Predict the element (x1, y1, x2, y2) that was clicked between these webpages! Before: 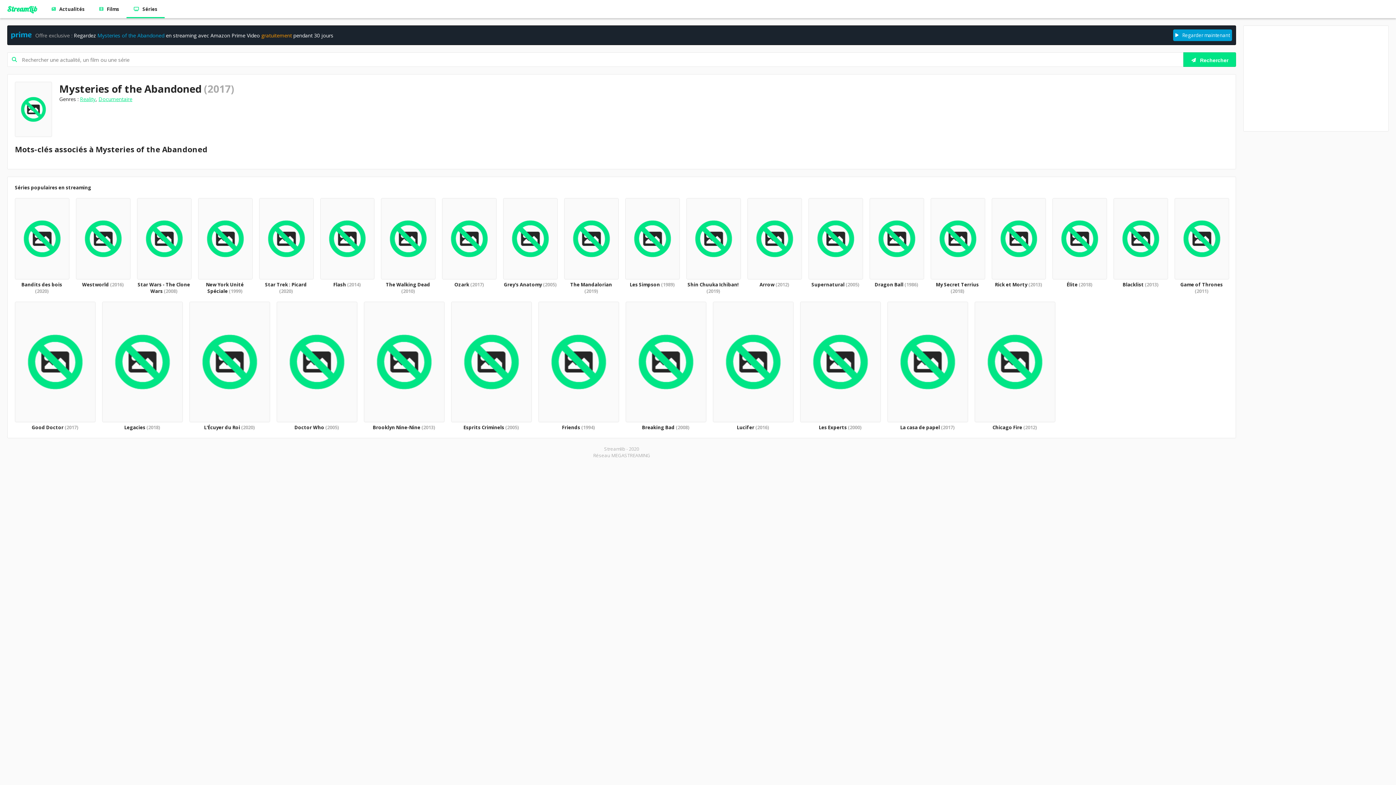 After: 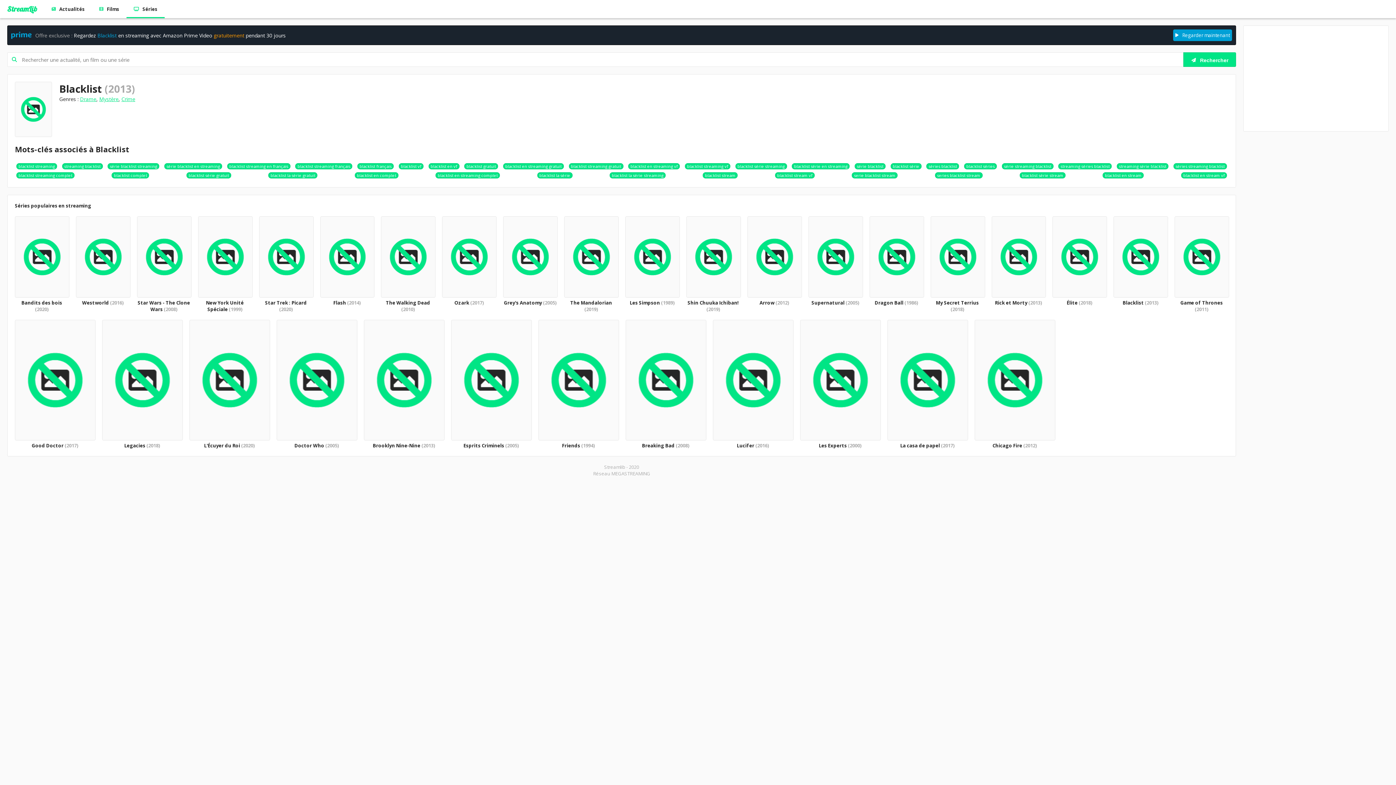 Action: bbox: (1113, 198, 1167, 294) label: Blacklist (2013)